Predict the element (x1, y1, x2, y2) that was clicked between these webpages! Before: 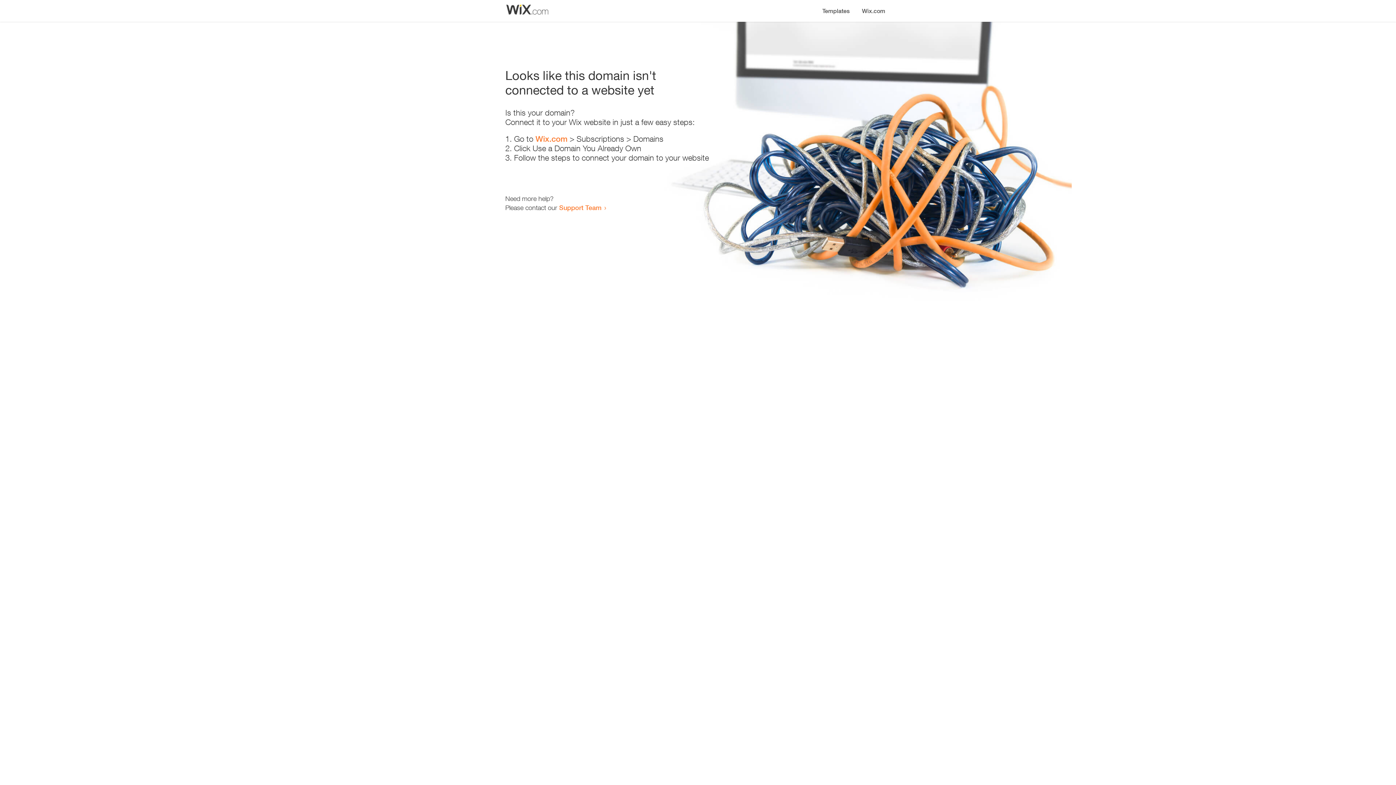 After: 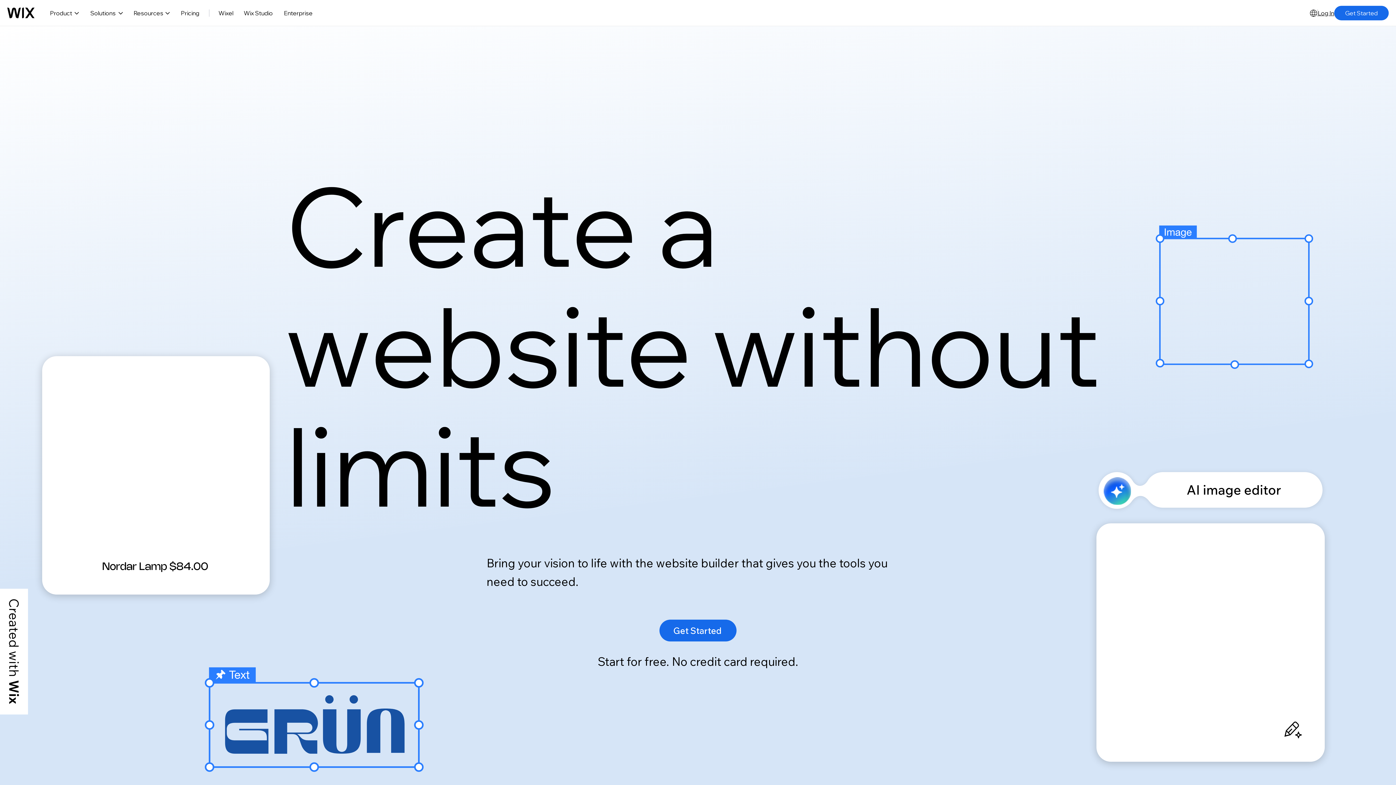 Action: bbox: (856, 0, 890, 14) label: Wix.com